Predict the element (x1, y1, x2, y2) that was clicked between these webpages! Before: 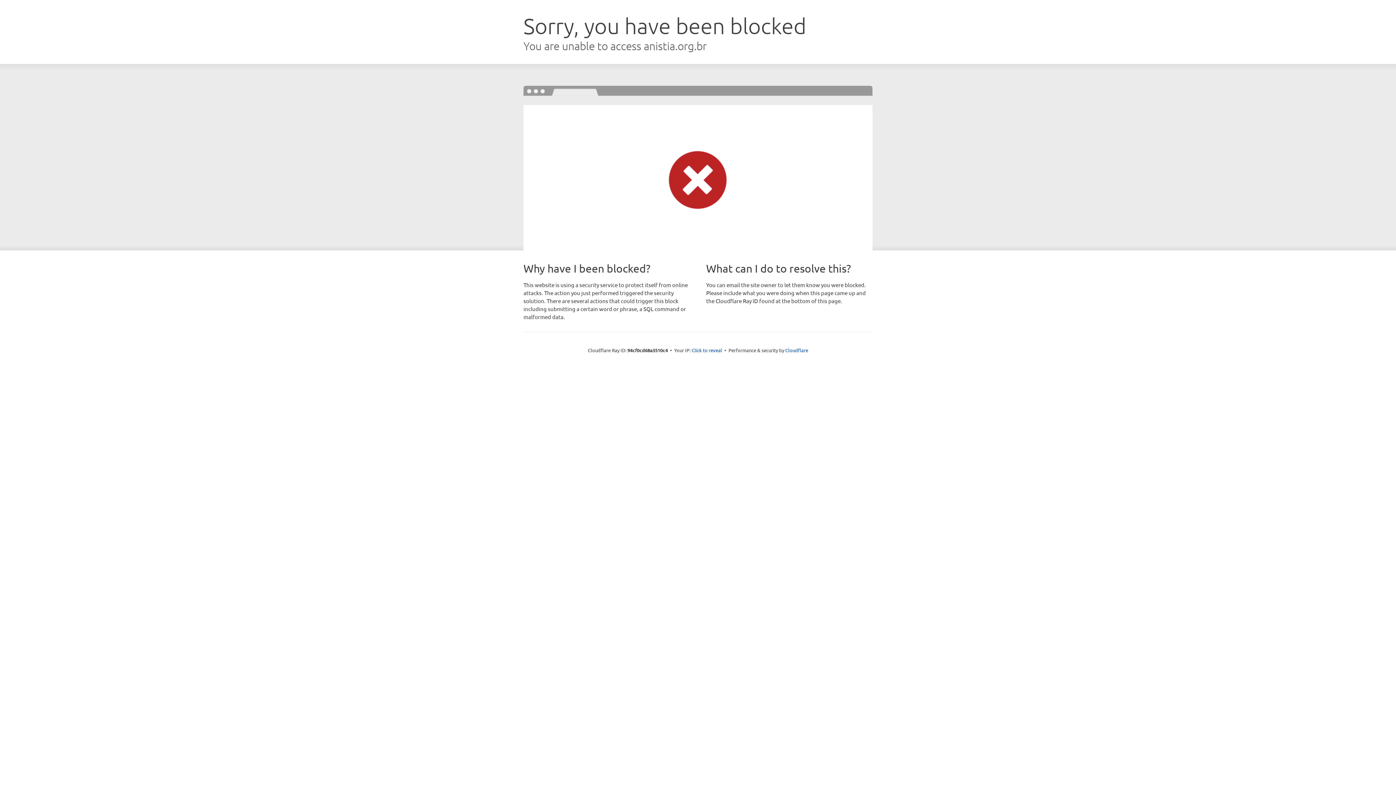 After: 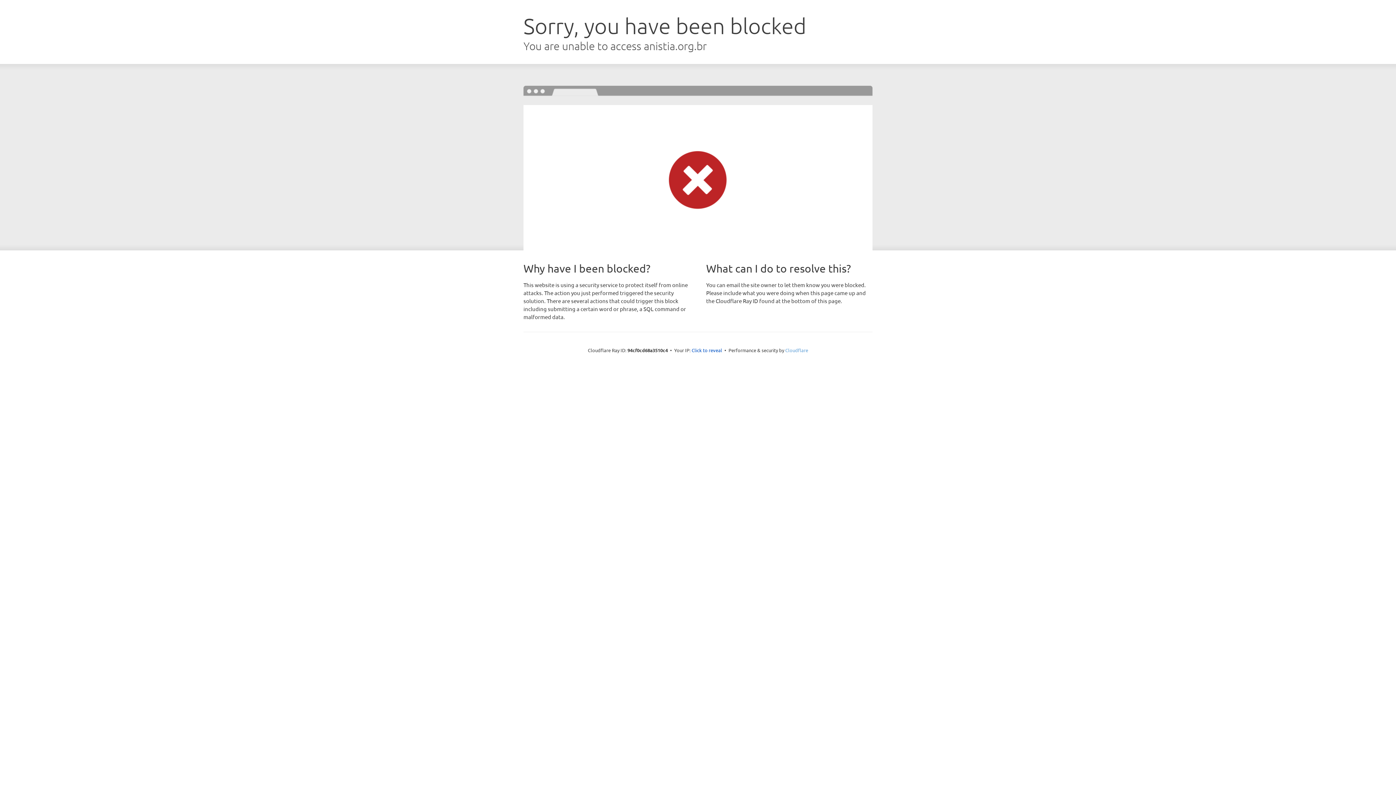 Action: bbox: (785, 347, 808, 353) label: Cloudflare